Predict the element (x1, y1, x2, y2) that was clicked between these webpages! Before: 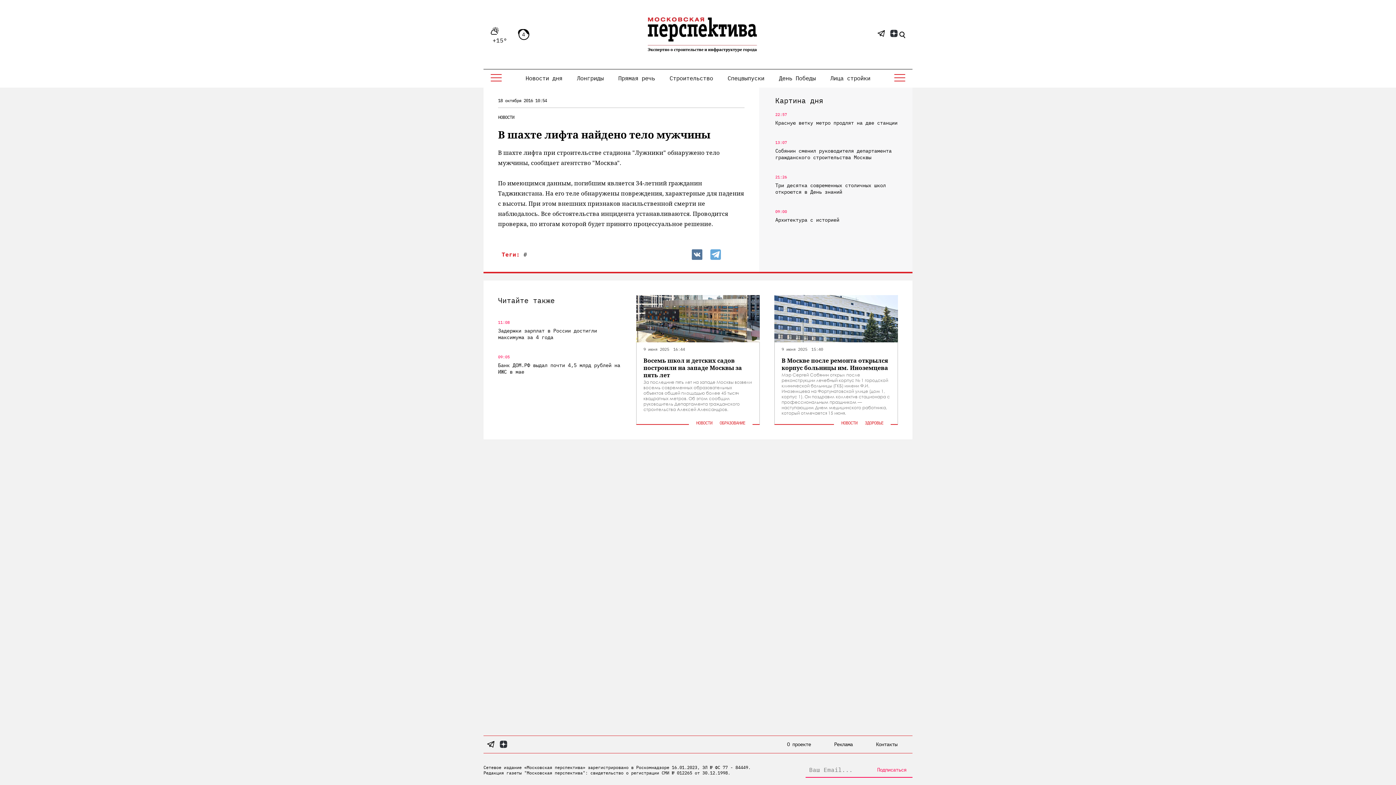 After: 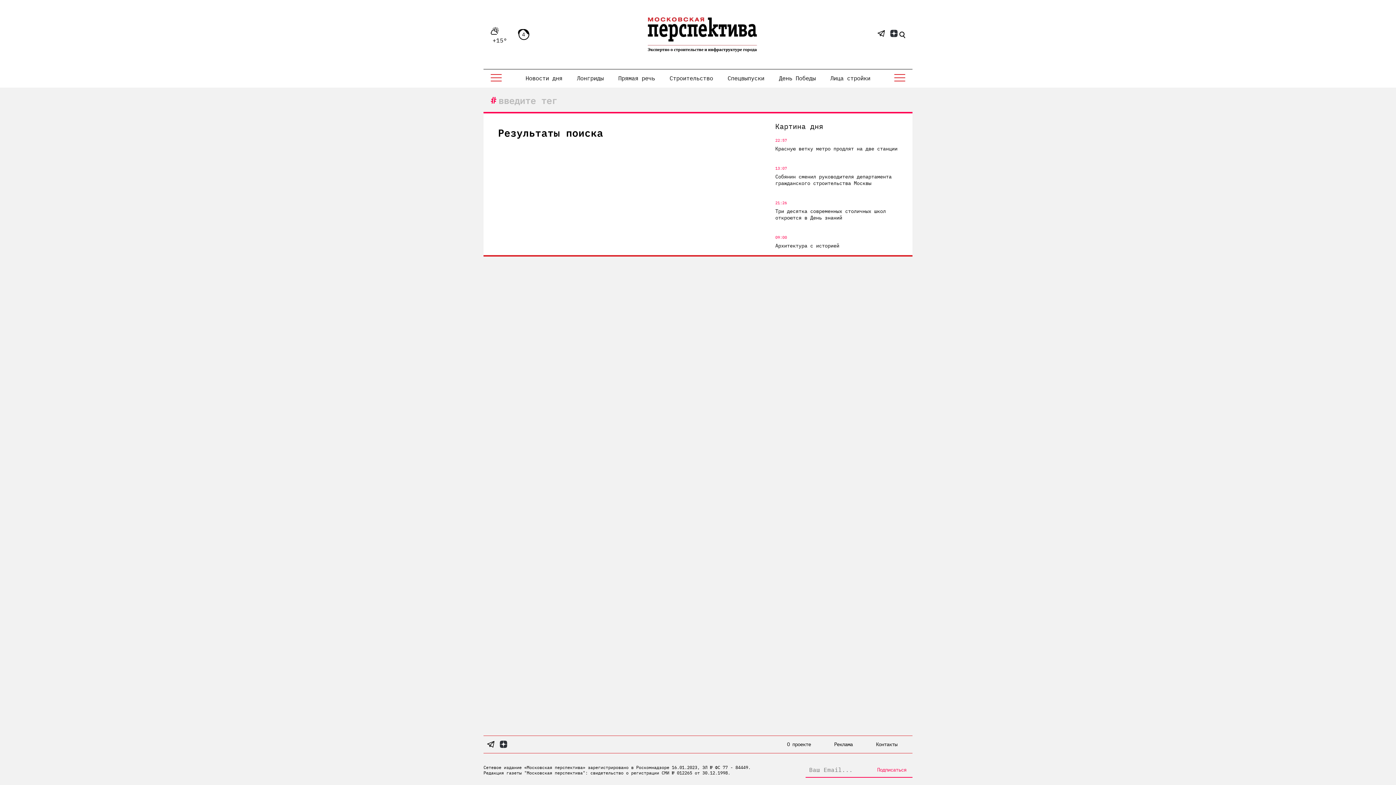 Action: bbox: (523, 251, 527, 258) label: #